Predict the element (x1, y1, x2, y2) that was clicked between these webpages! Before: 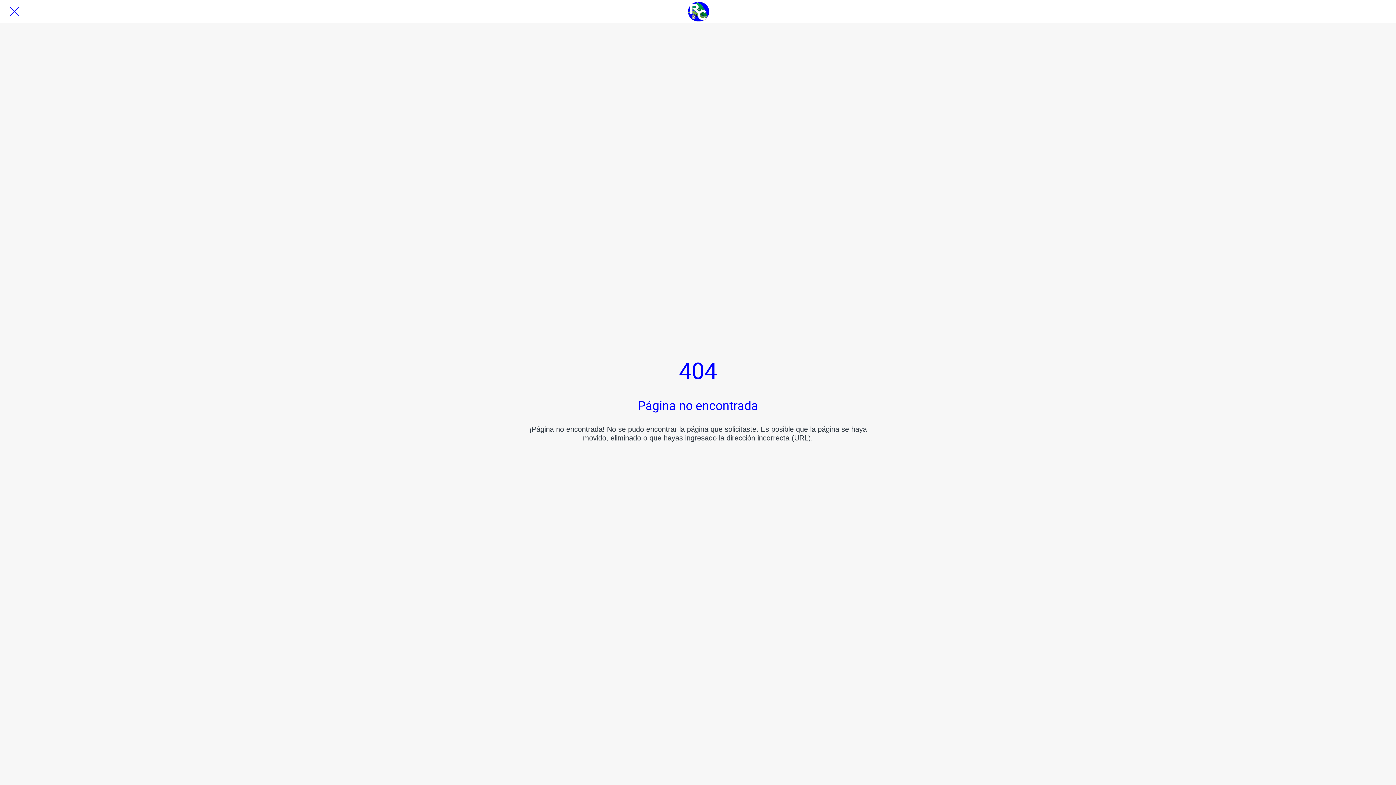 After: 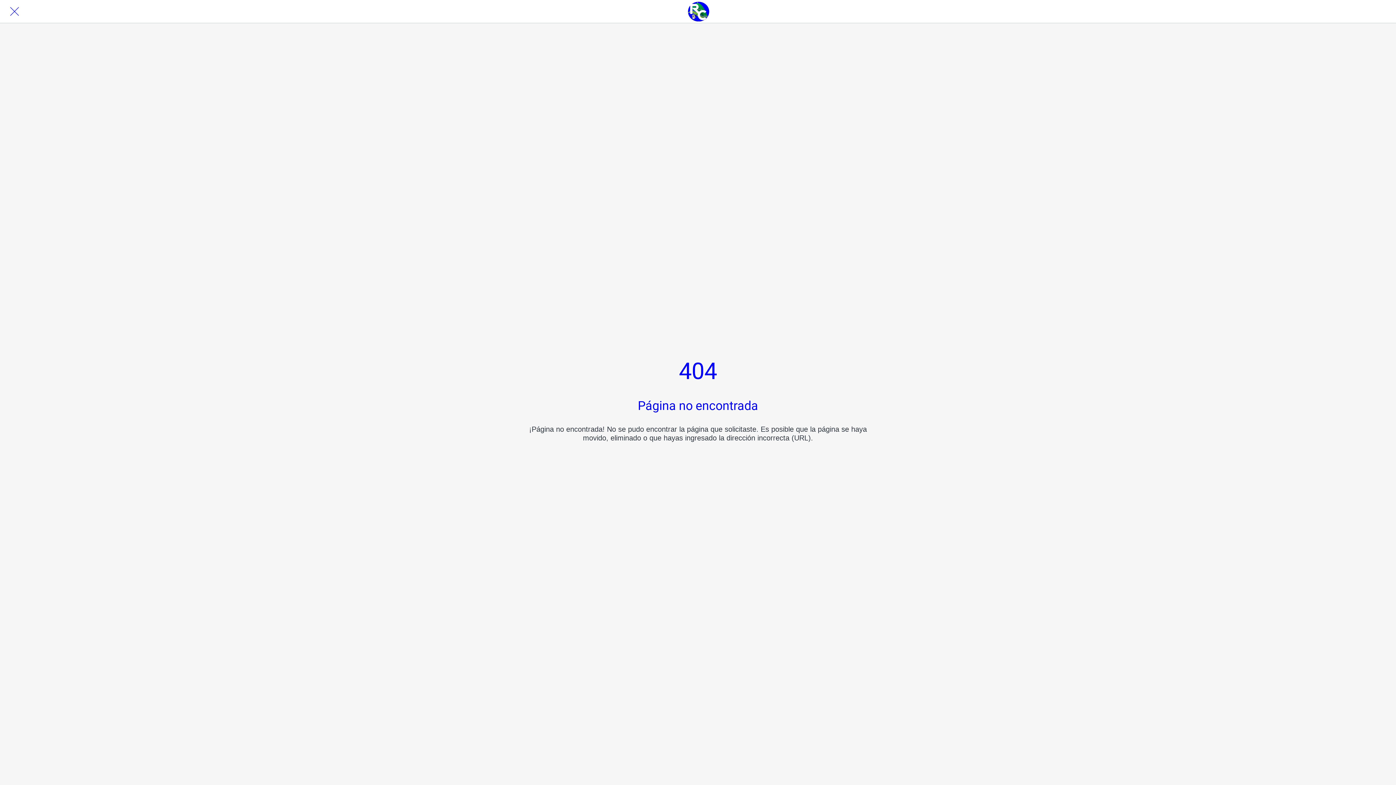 Action: bbox: (10, 7, 18, 15) label: Cerrar